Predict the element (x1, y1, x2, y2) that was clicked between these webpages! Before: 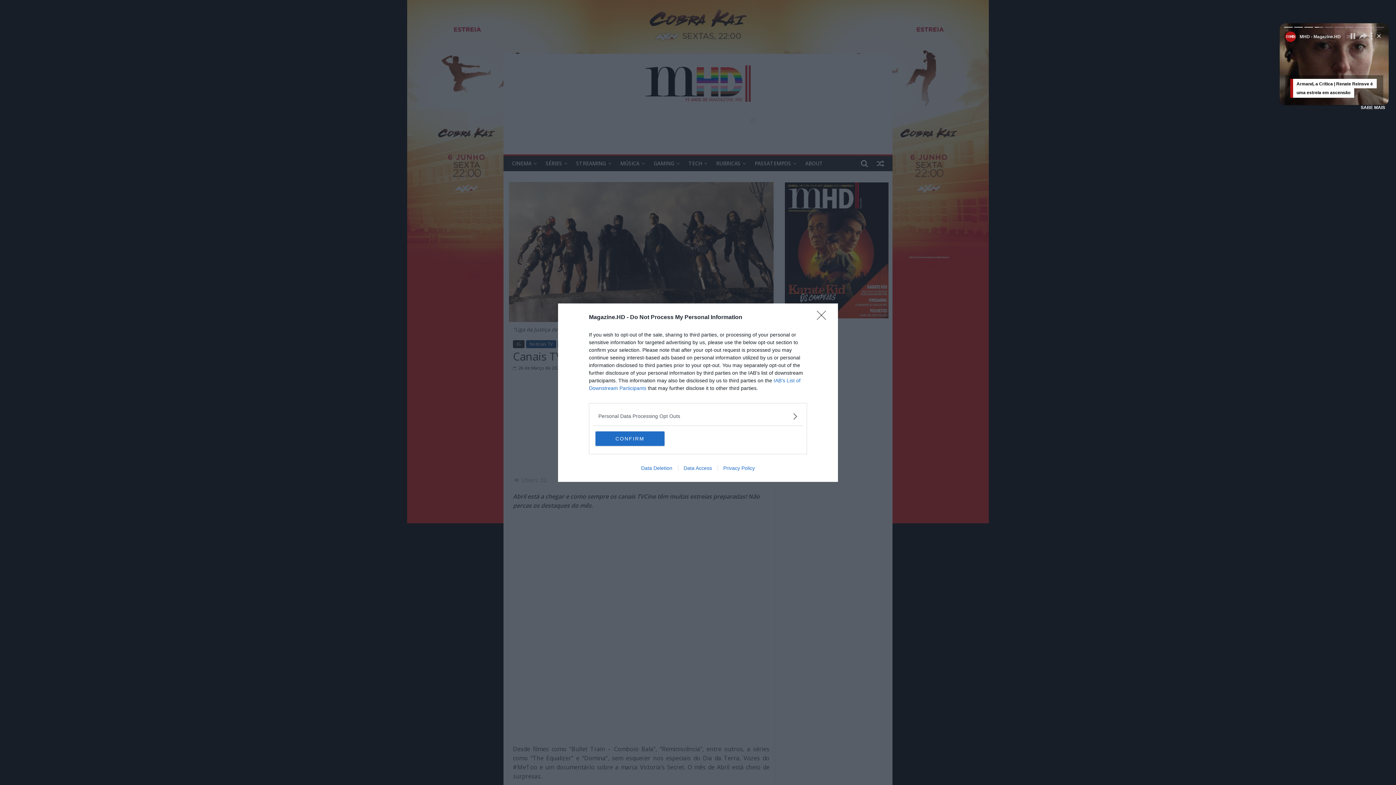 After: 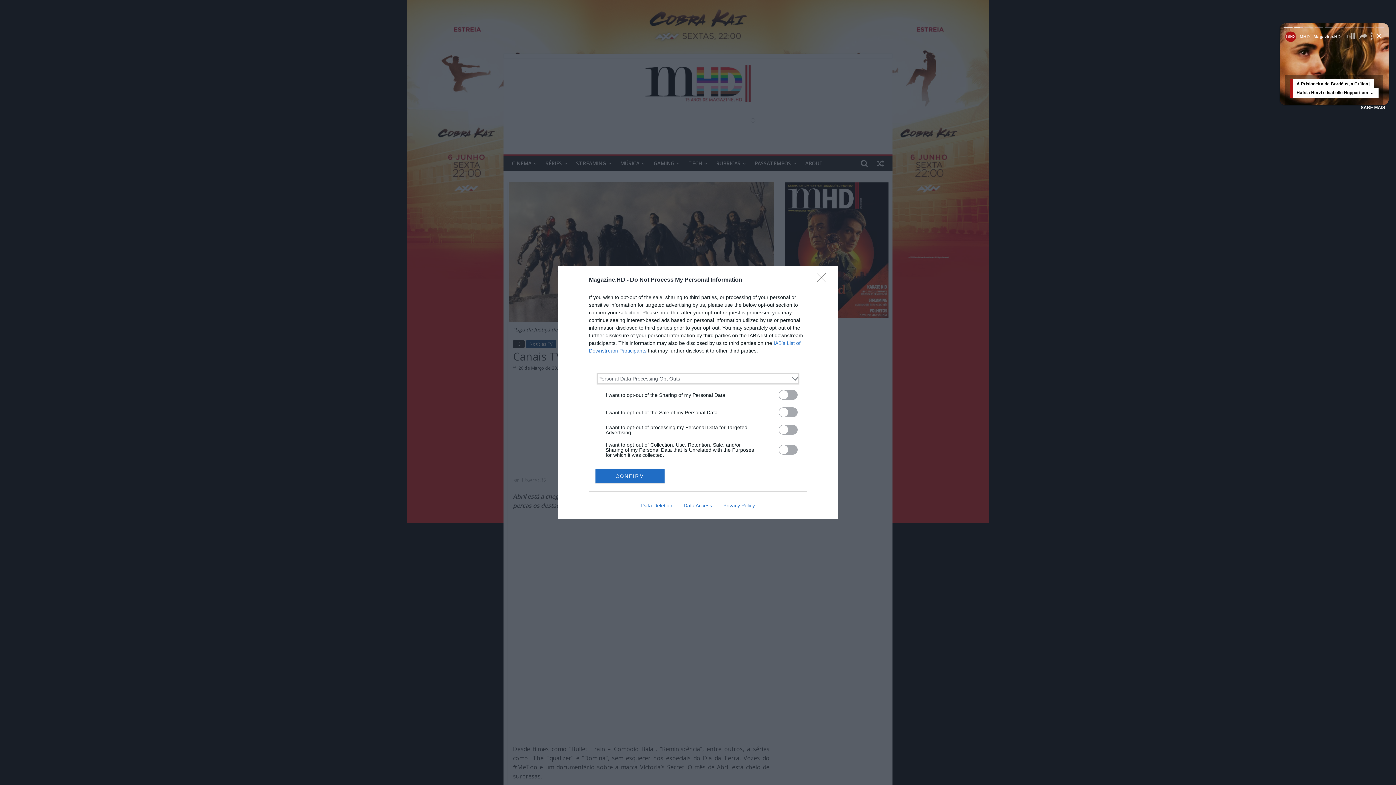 Action: label: Opt-Outs bbox: (598, 412, 797, 420)